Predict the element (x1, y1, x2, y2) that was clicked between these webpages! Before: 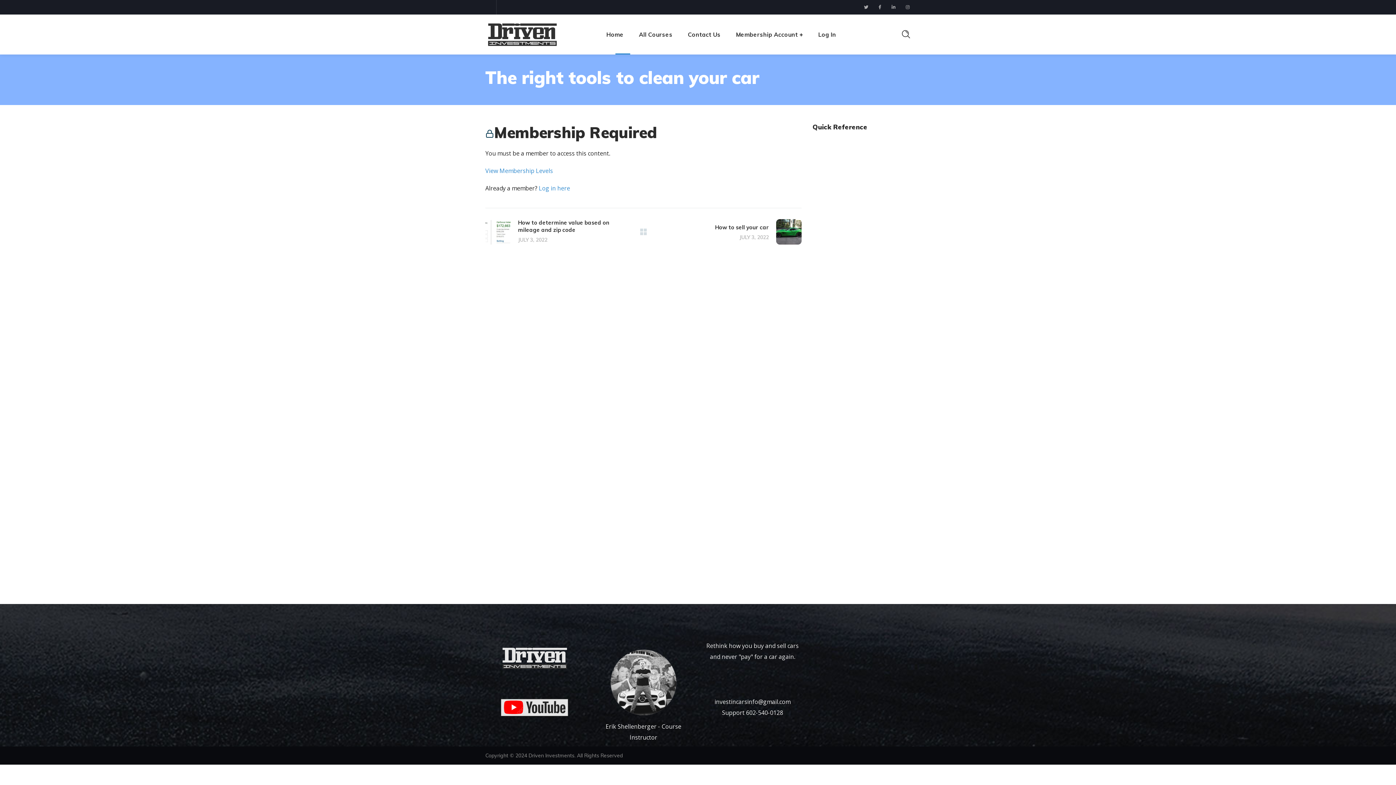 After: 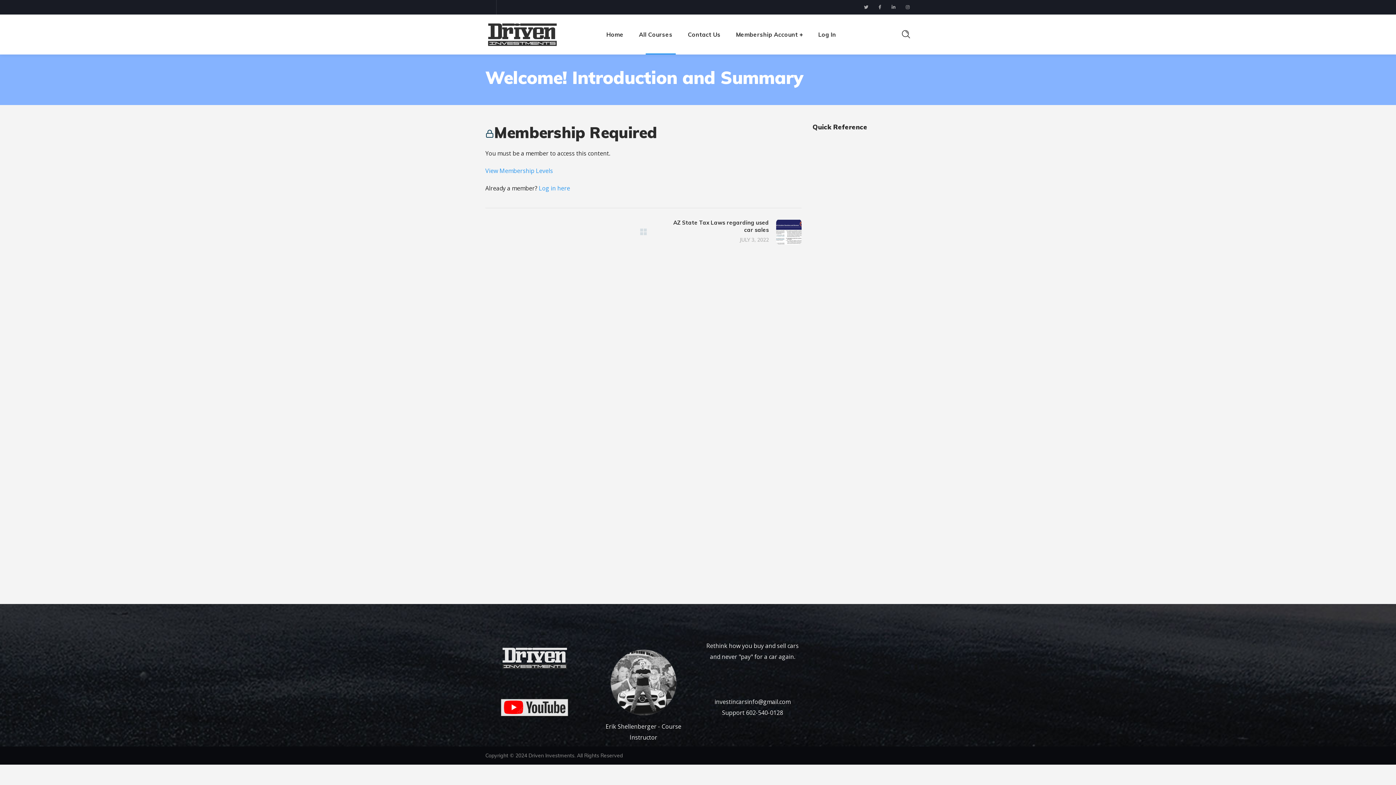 Action: label: All Courses bbox: (631, 14, 680, 54)